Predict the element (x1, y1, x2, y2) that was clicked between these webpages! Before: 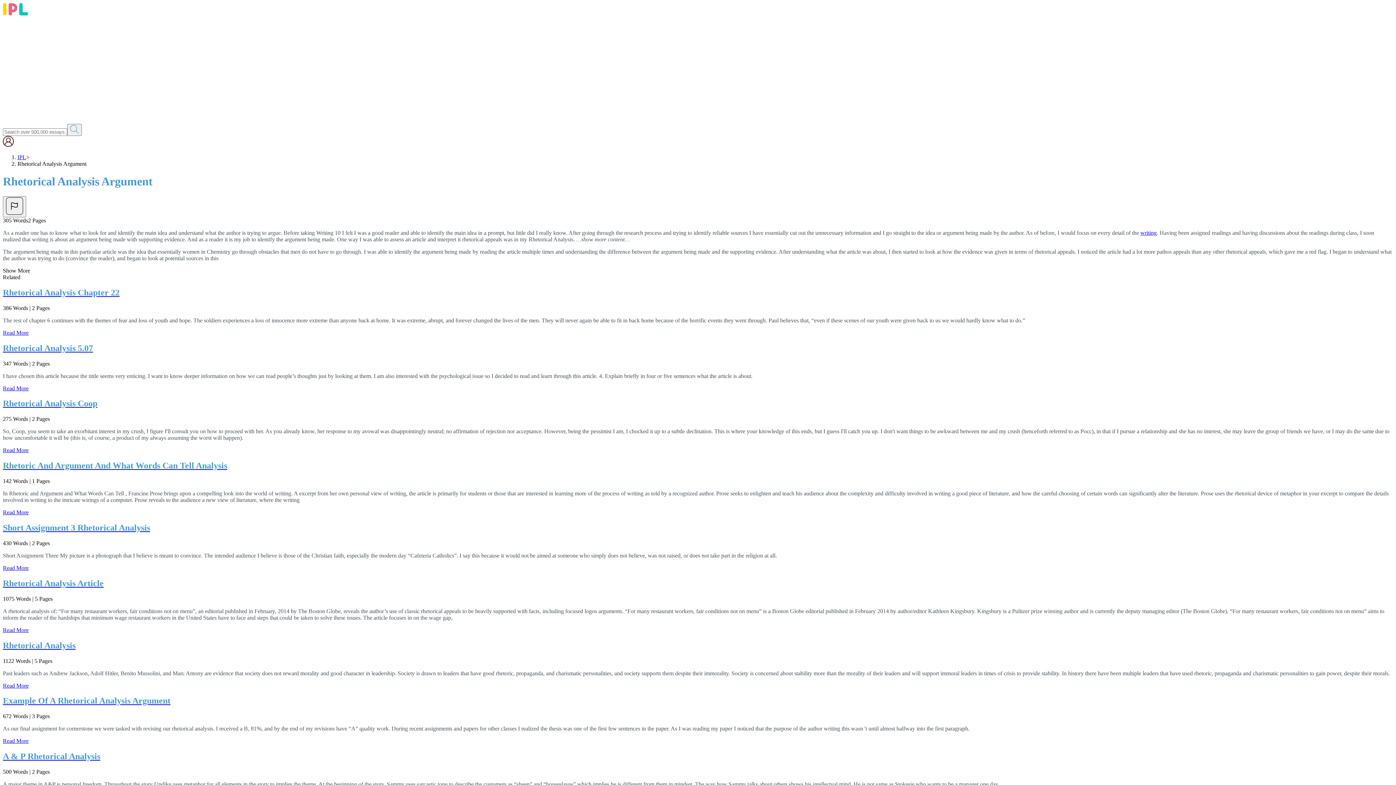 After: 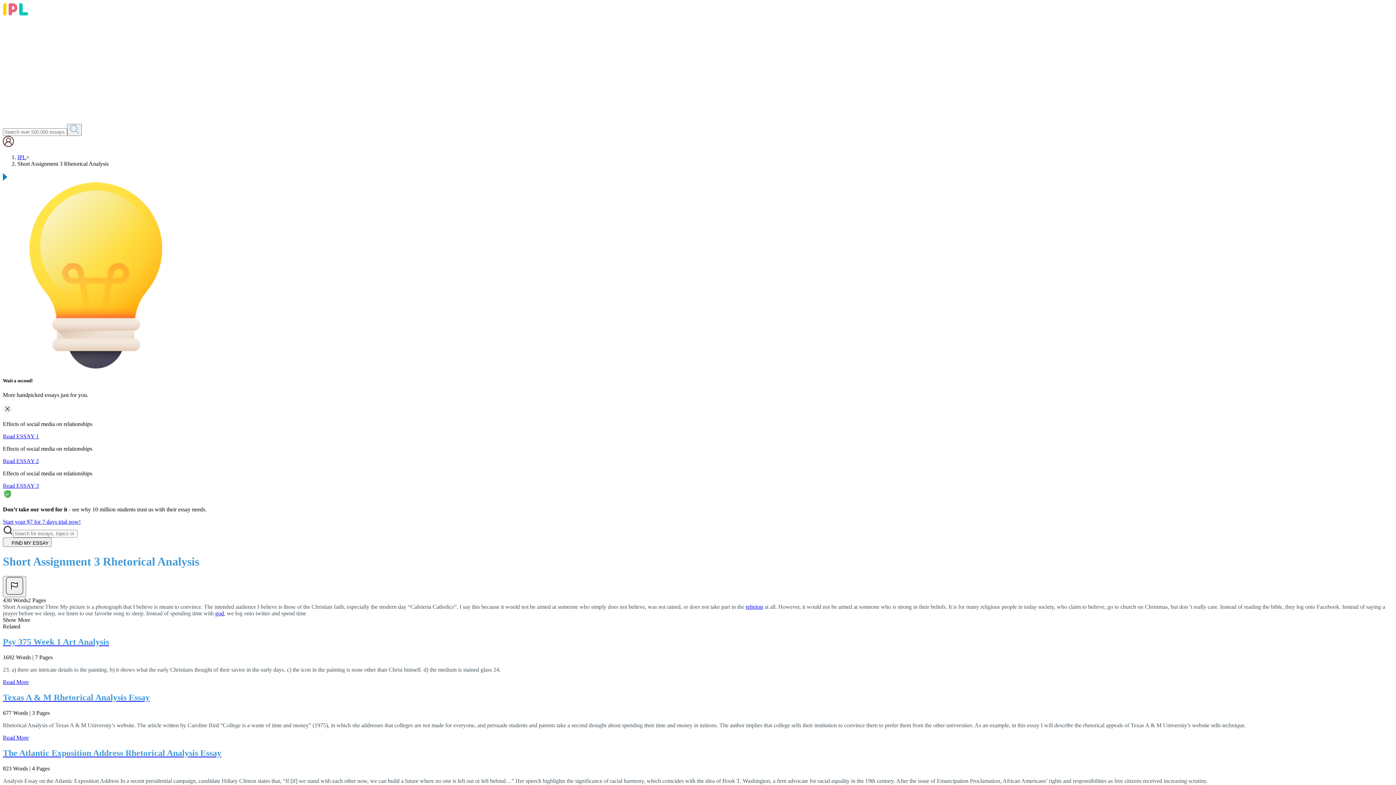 Action: bbox: (2, 565, 28, 571) label: Read More